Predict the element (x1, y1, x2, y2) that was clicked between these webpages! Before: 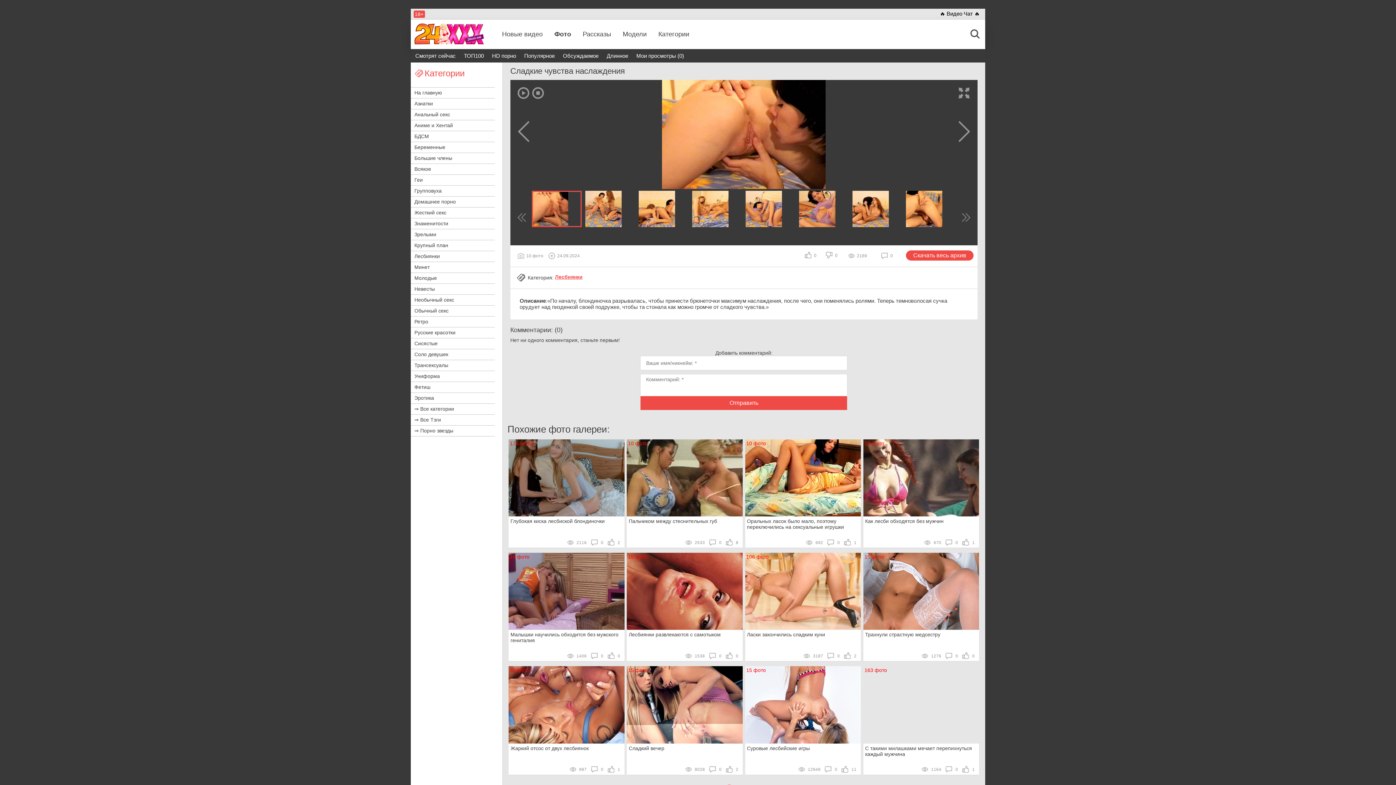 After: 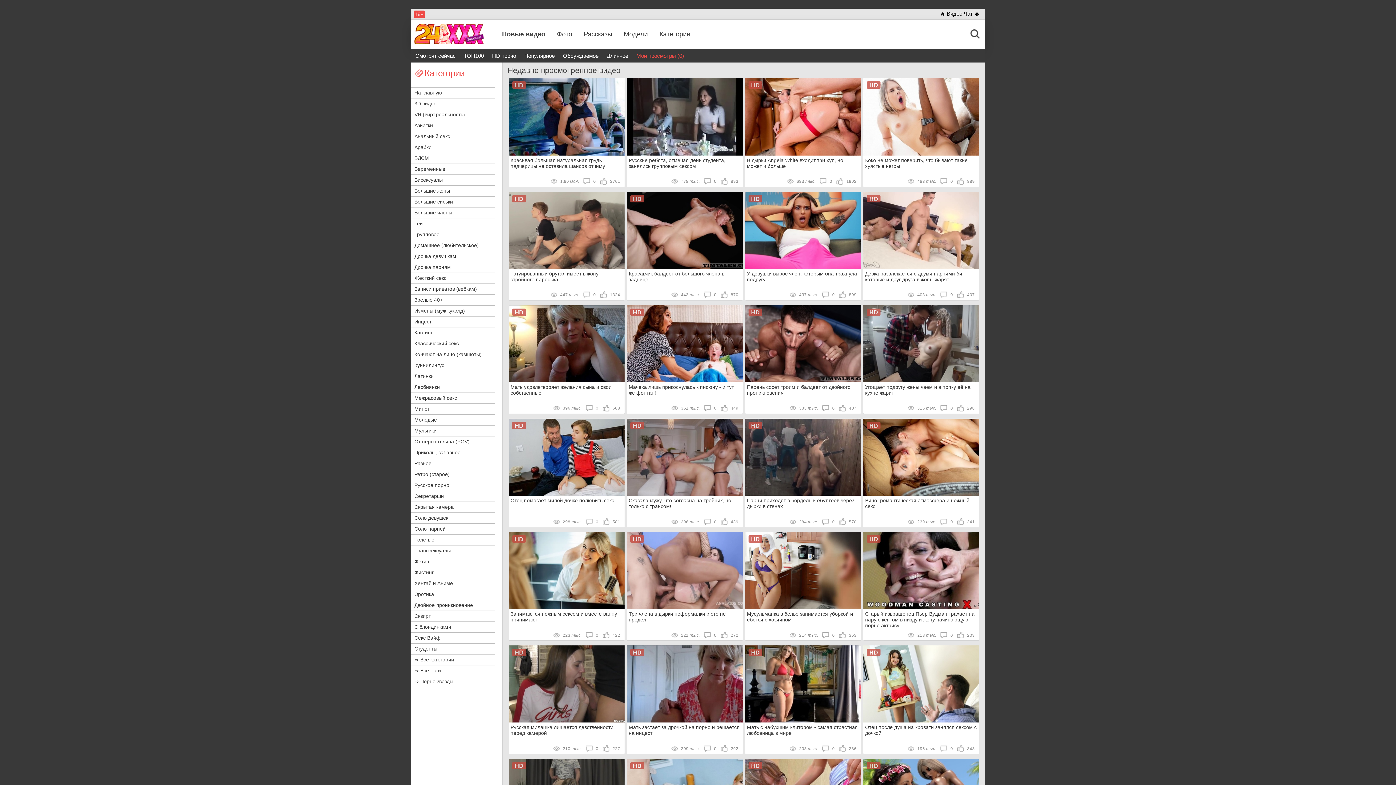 Action: bbox: (633, 49, 687, 62) label: Мои просмотры (0)